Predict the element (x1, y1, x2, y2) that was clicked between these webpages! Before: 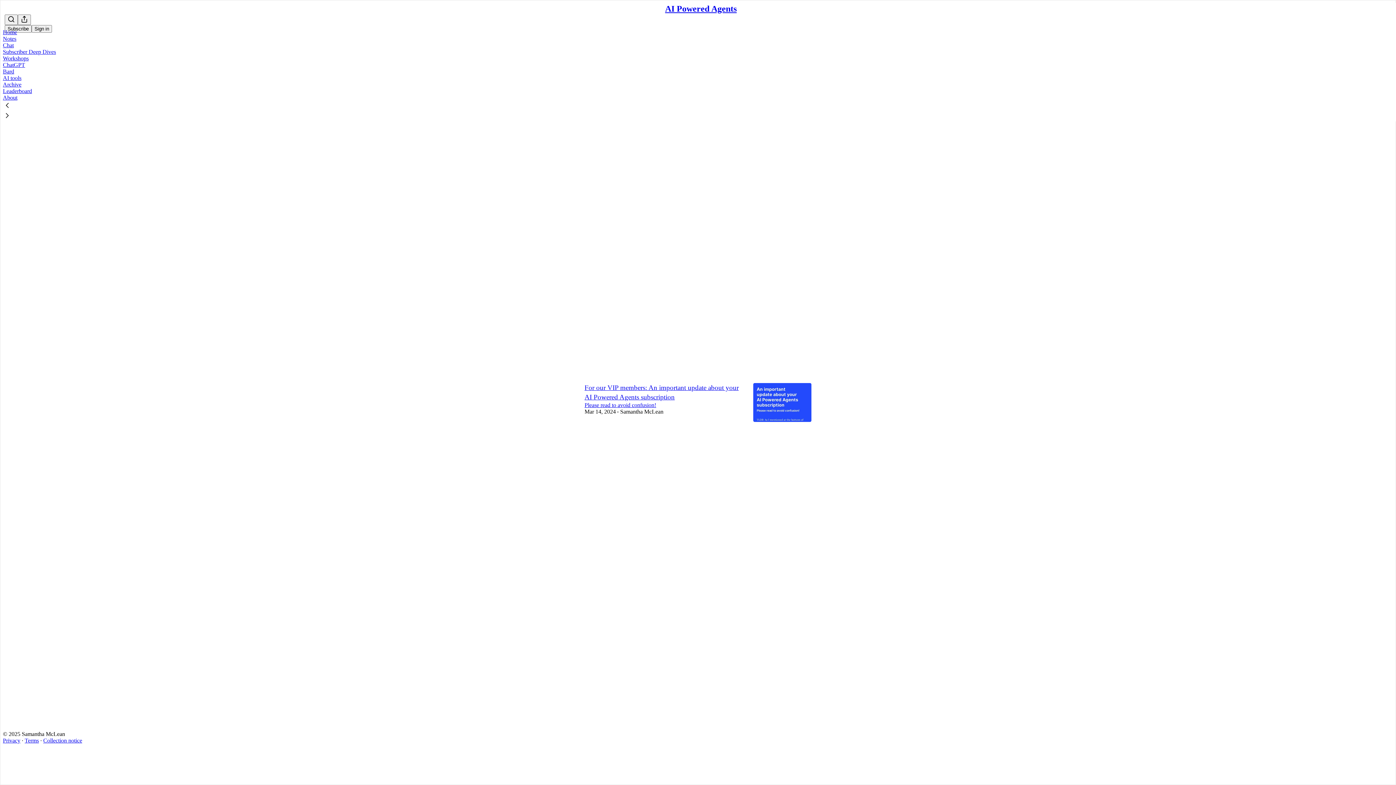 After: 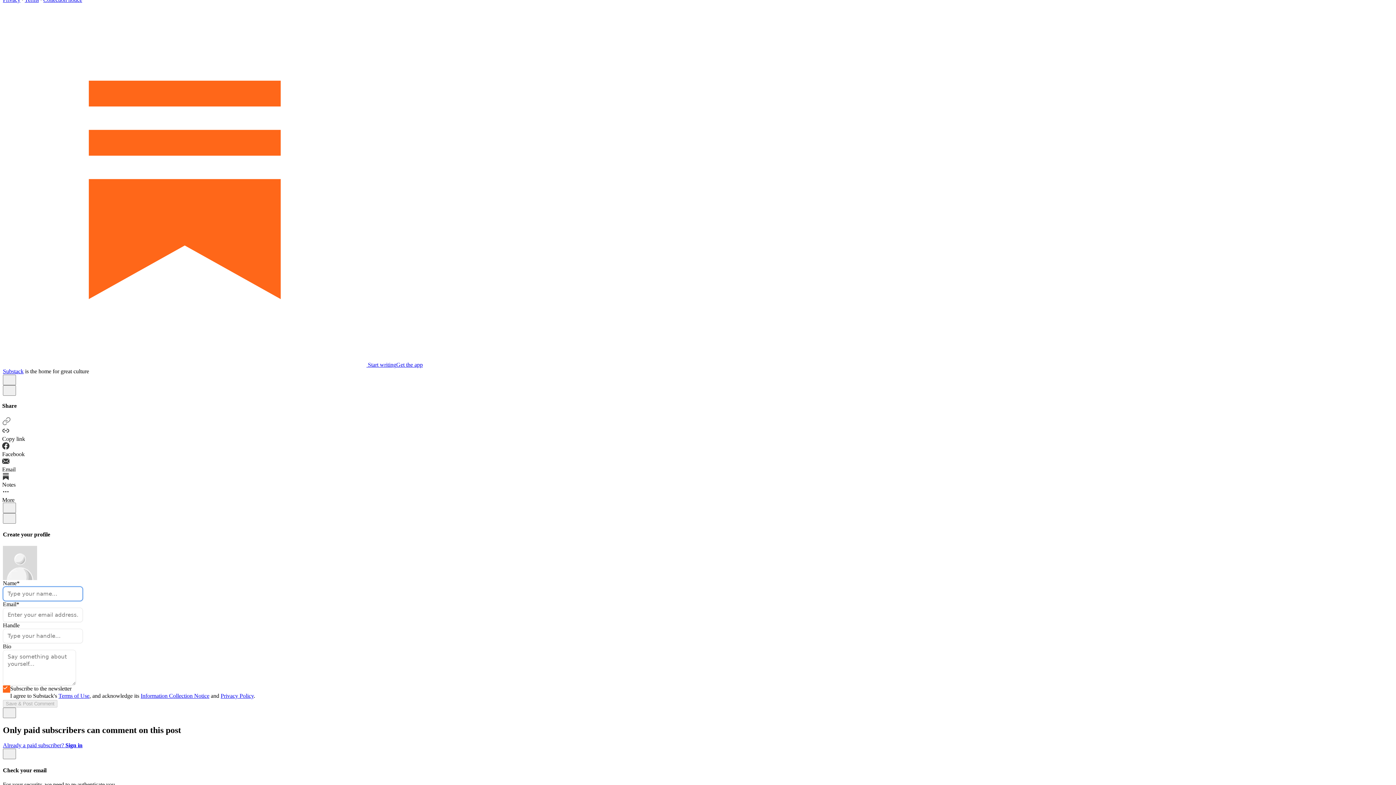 Action: label: View comments (1) bbox: (584, 340, 744, 353)